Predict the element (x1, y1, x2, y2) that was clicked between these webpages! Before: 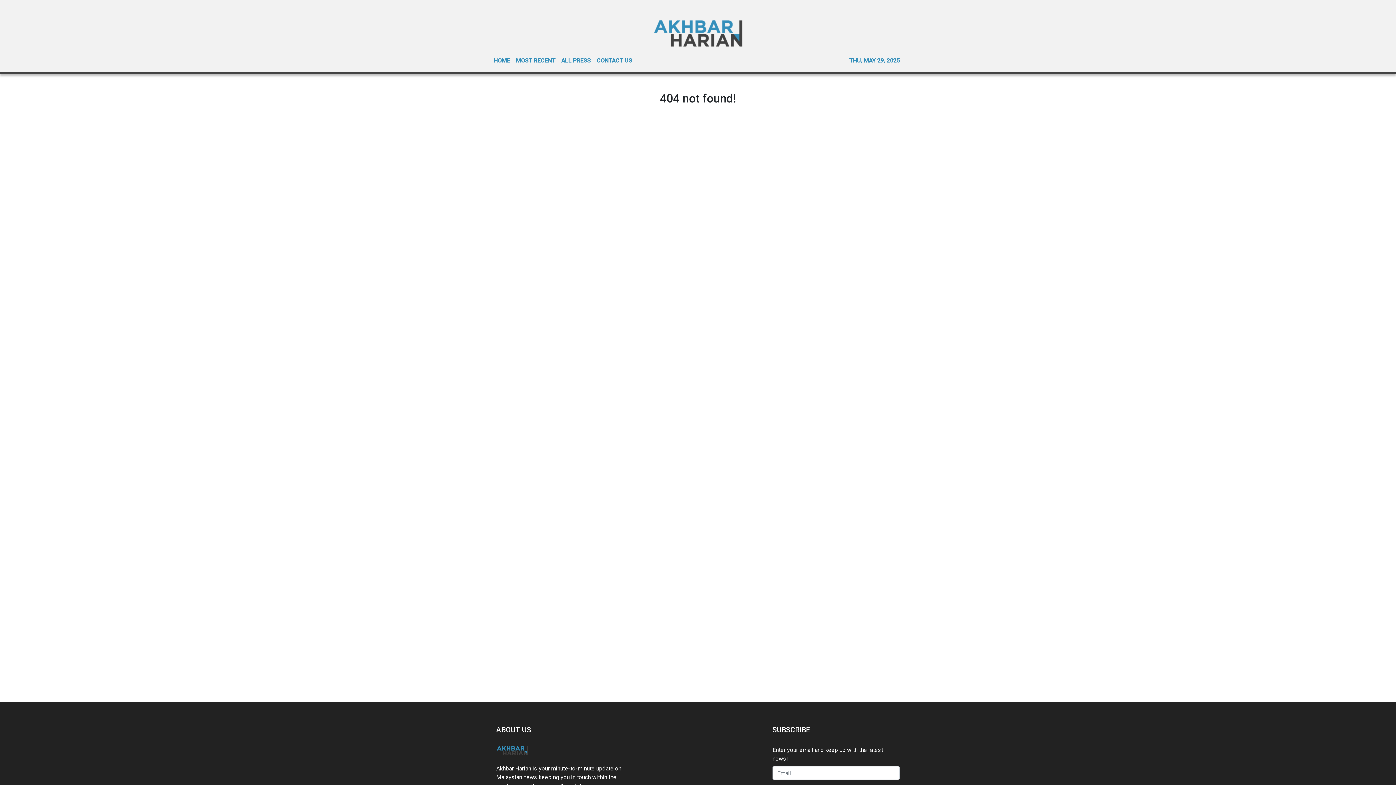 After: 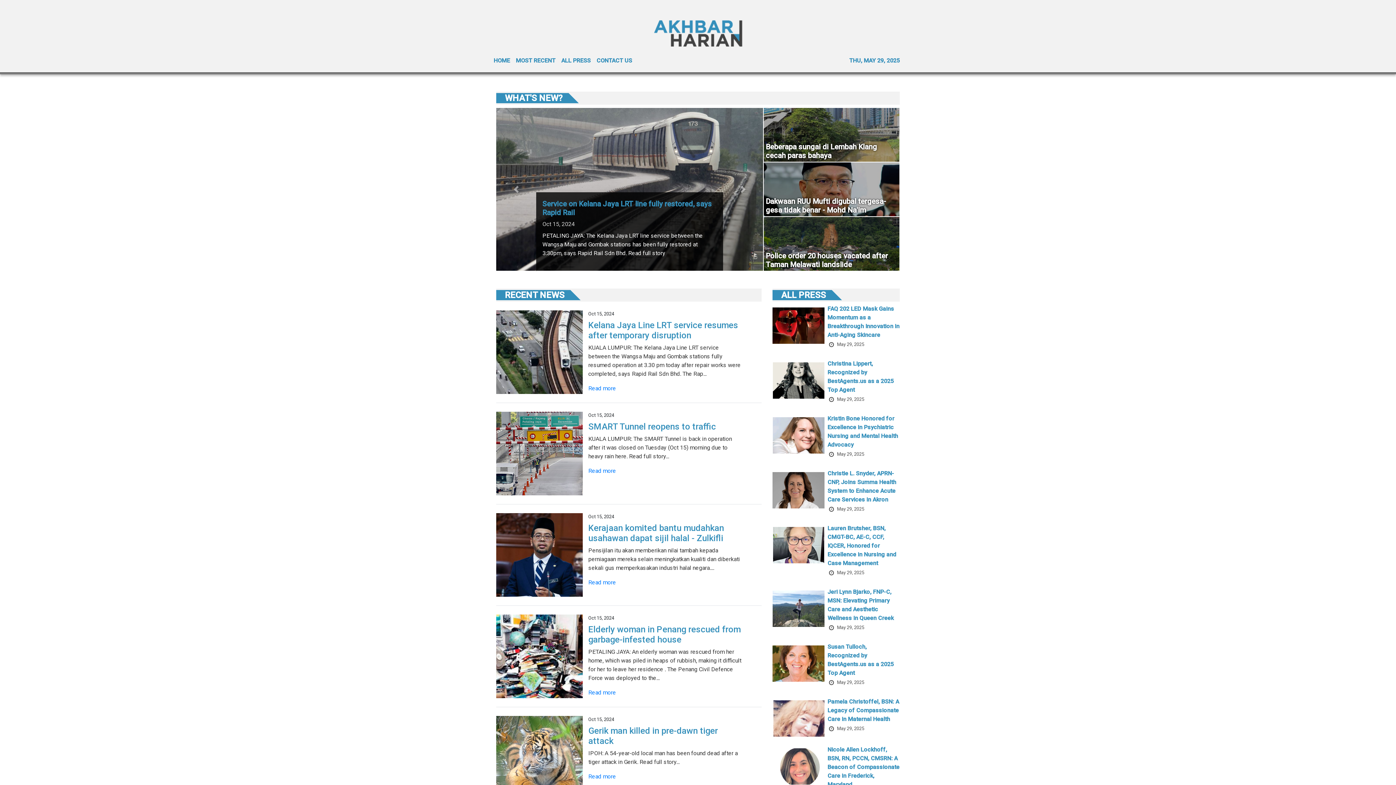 Action: bbox: (496, 751, 528, 758)